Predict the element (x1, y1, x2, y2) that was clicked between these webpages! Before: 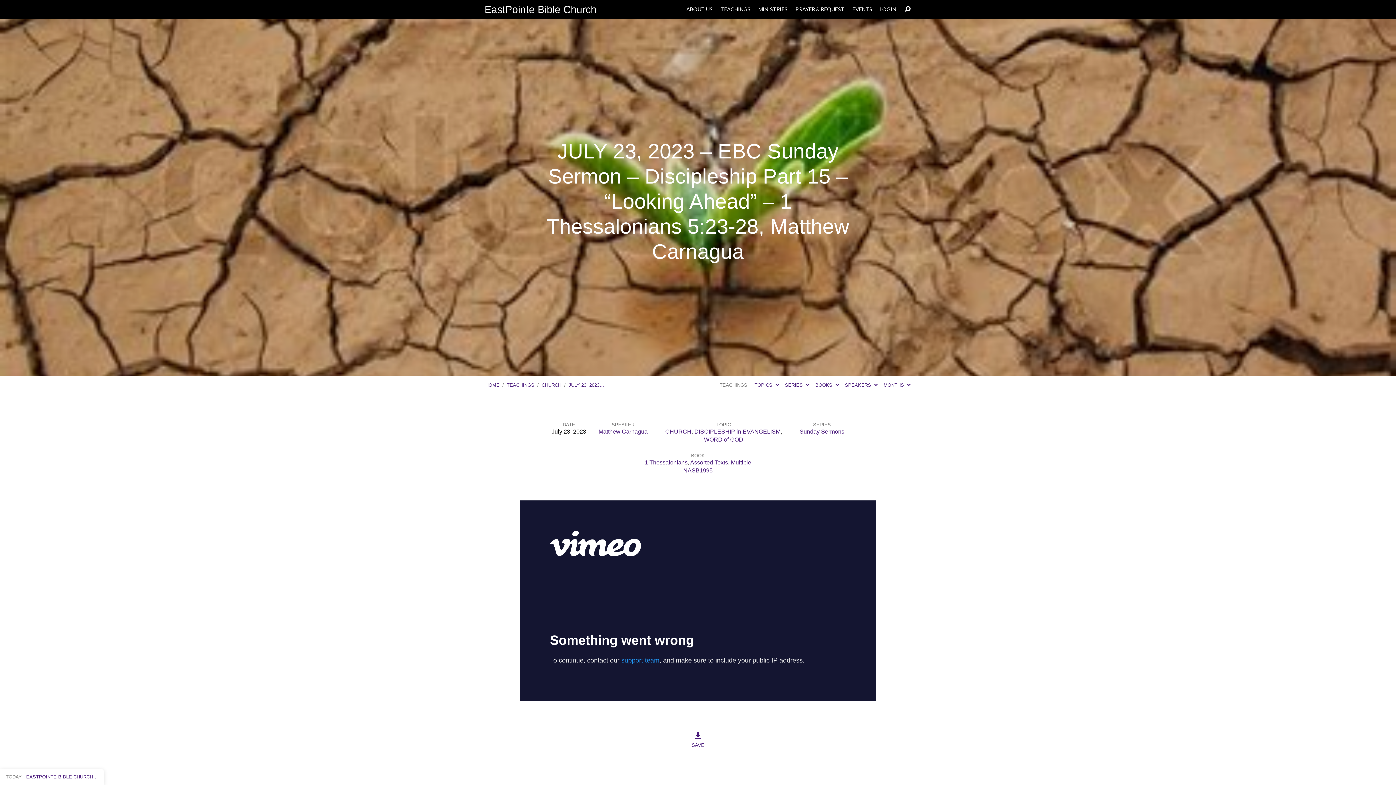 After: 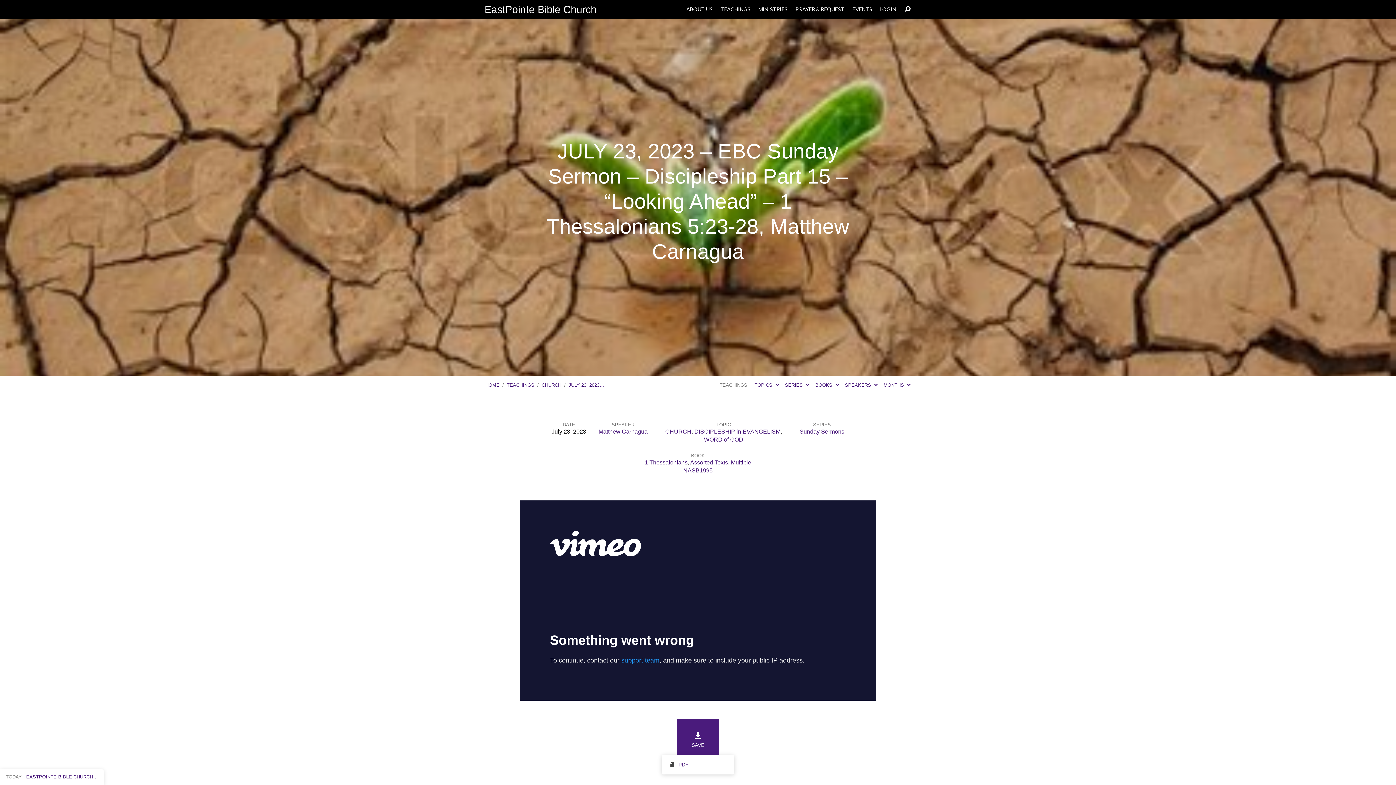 Action: bbox: (677, 719, 719, 761) label: SAVE